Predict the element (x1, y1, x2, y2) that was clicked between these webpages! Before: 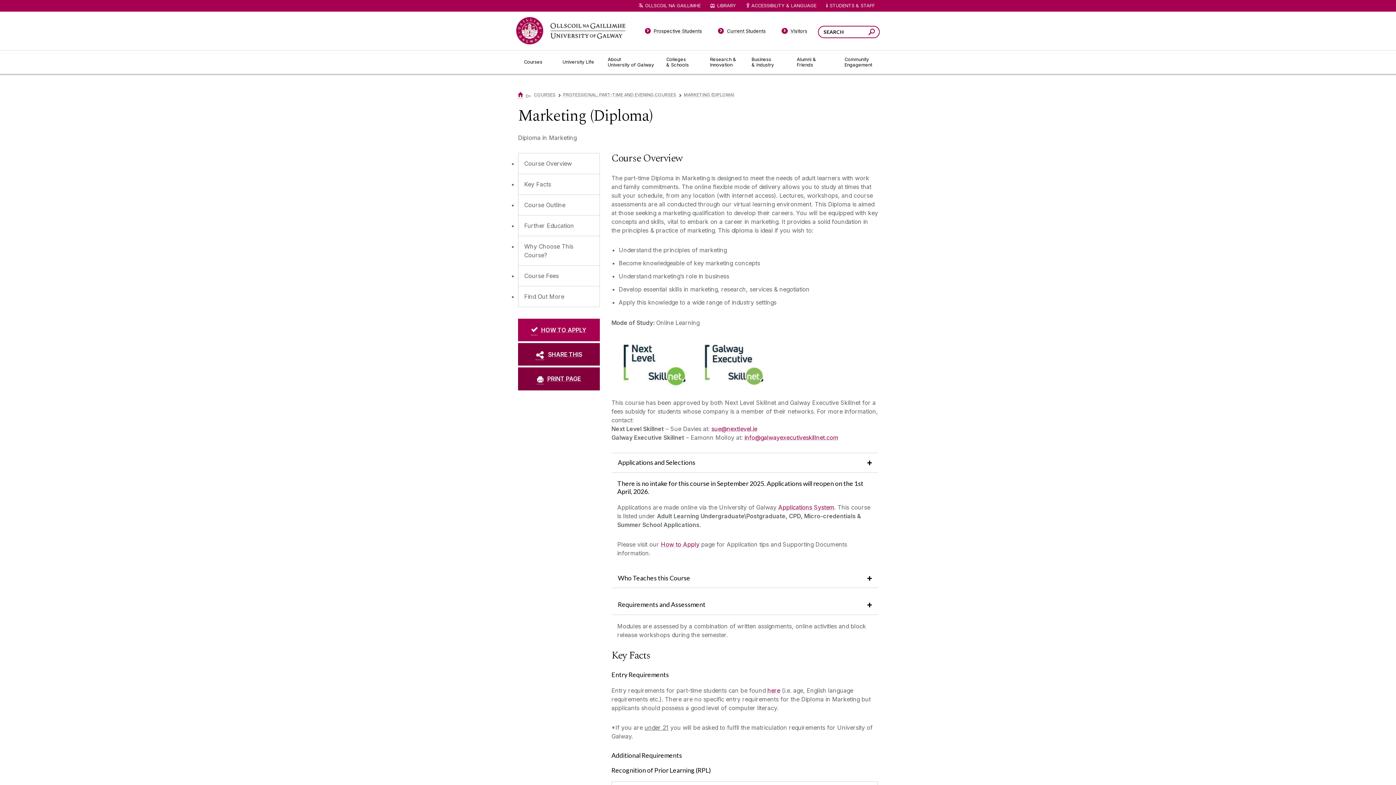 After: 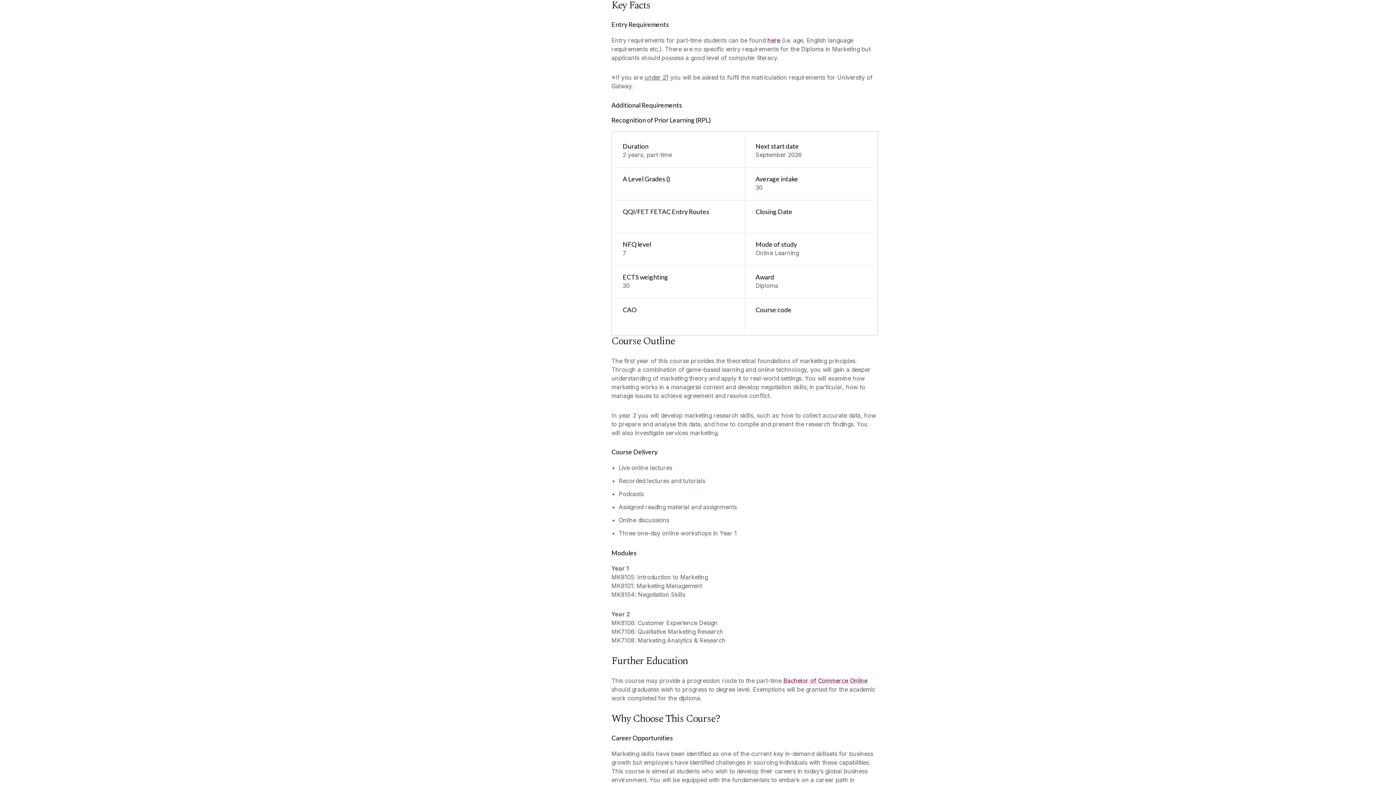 Action: label: Key Facts bbox: (518, 174, 599, 194)